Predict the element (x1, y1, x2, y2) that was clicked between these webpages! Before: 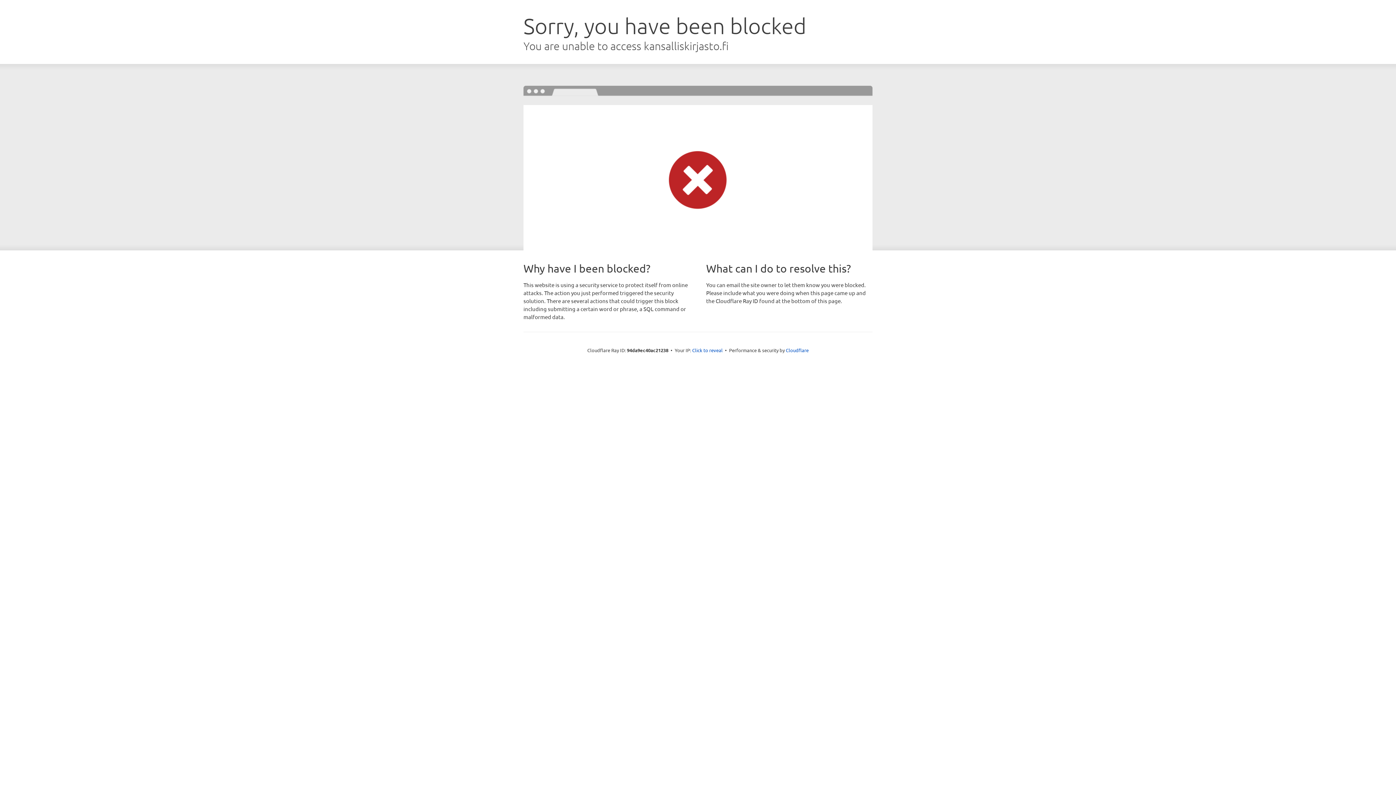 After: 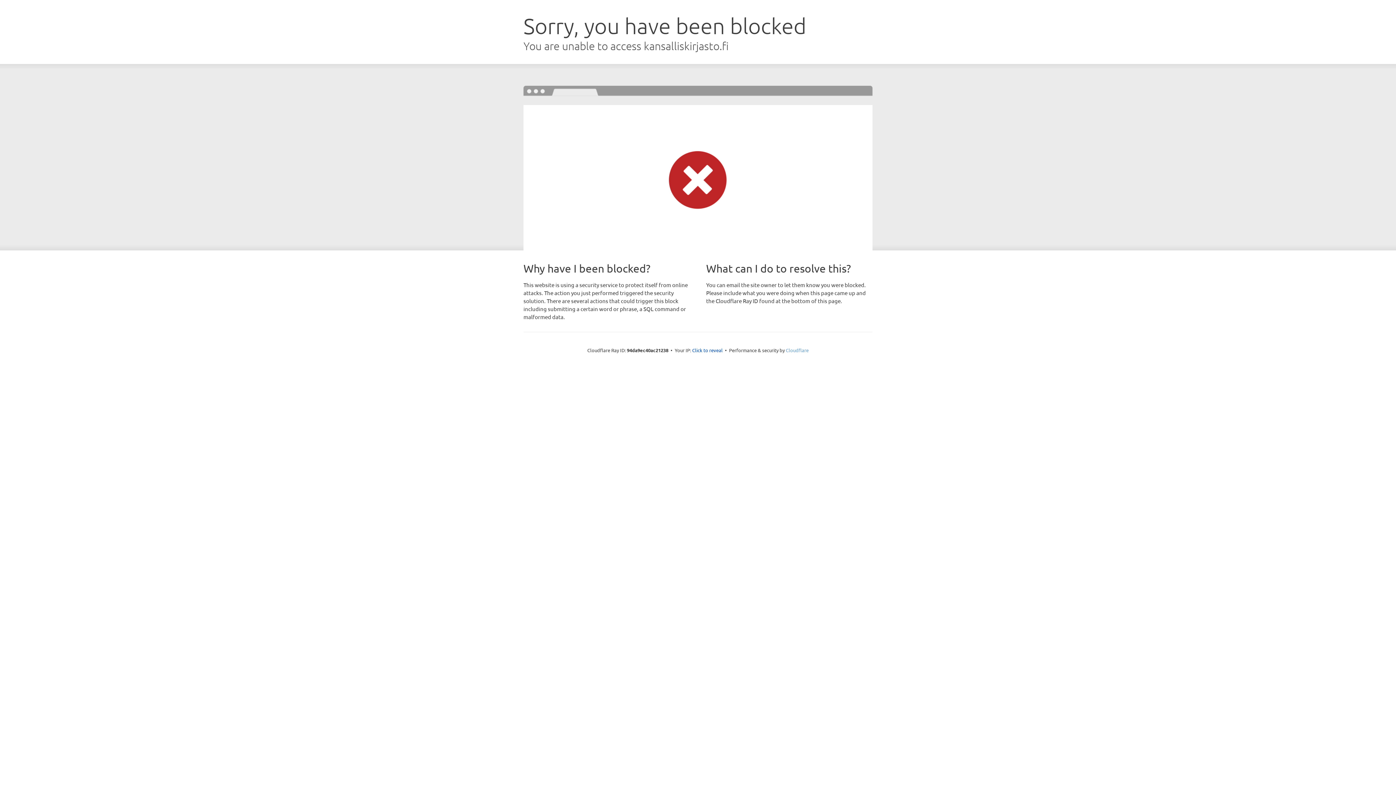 Action: label: Cloudflare bbox: (786, 347, 808, 353)